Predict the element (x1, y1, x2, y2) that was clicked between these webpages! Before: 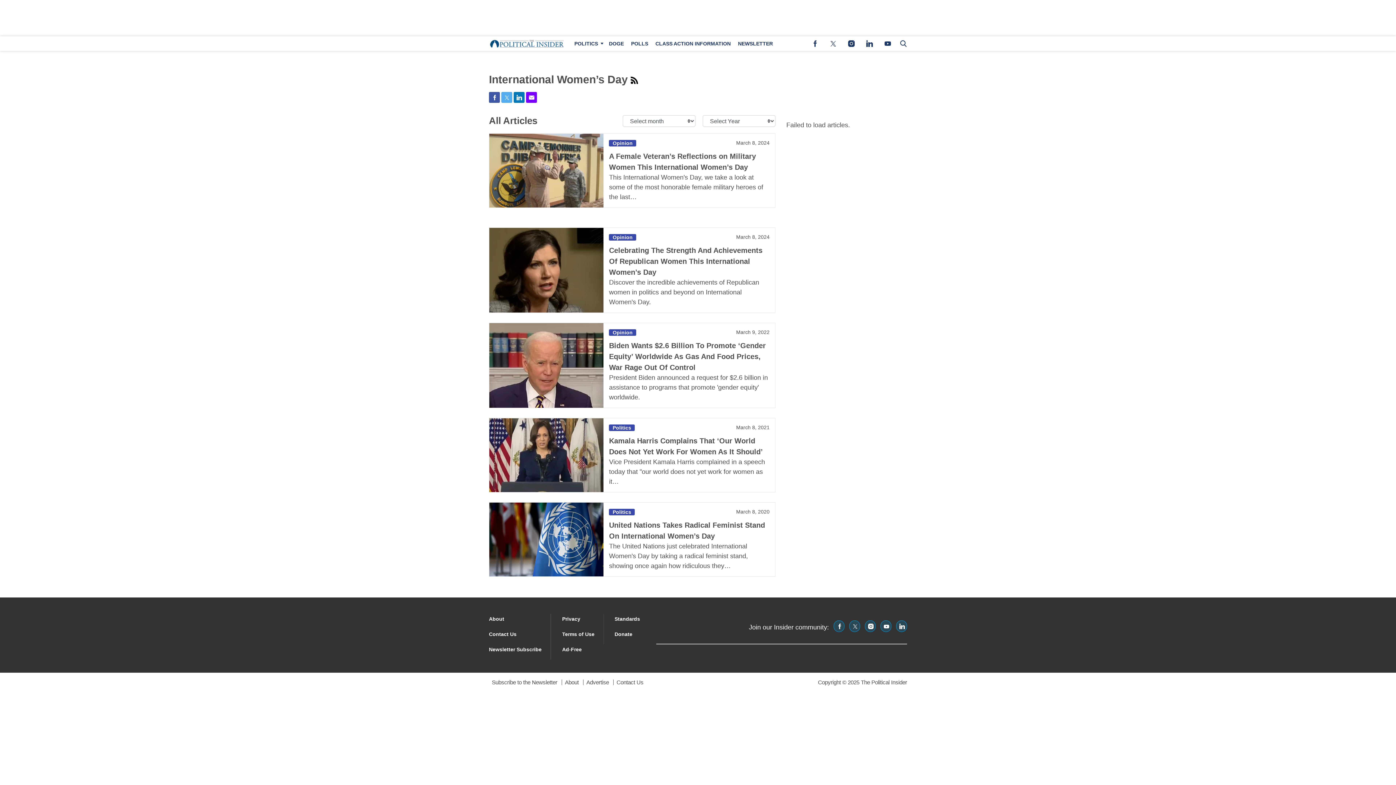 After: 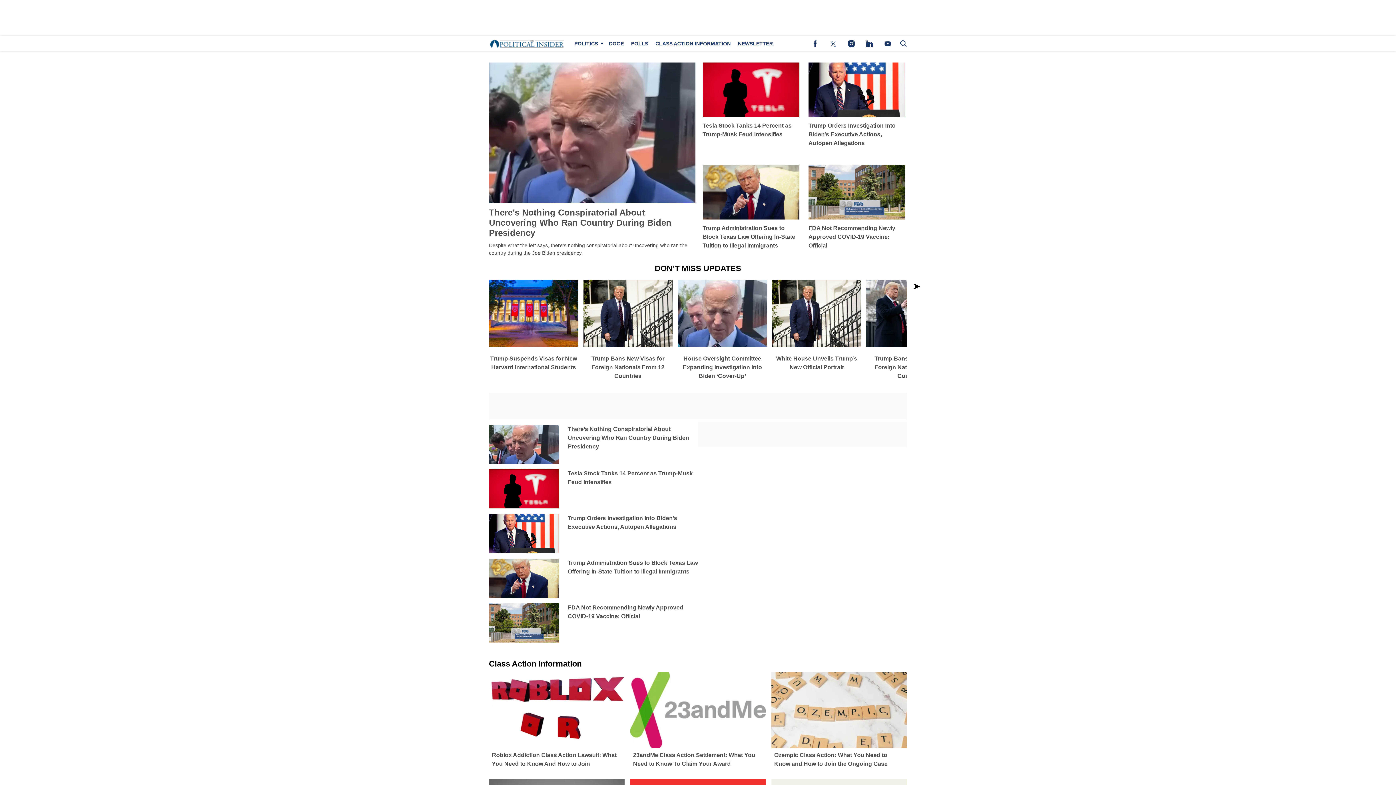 Action: bbox: (489, 38, 565, 49)